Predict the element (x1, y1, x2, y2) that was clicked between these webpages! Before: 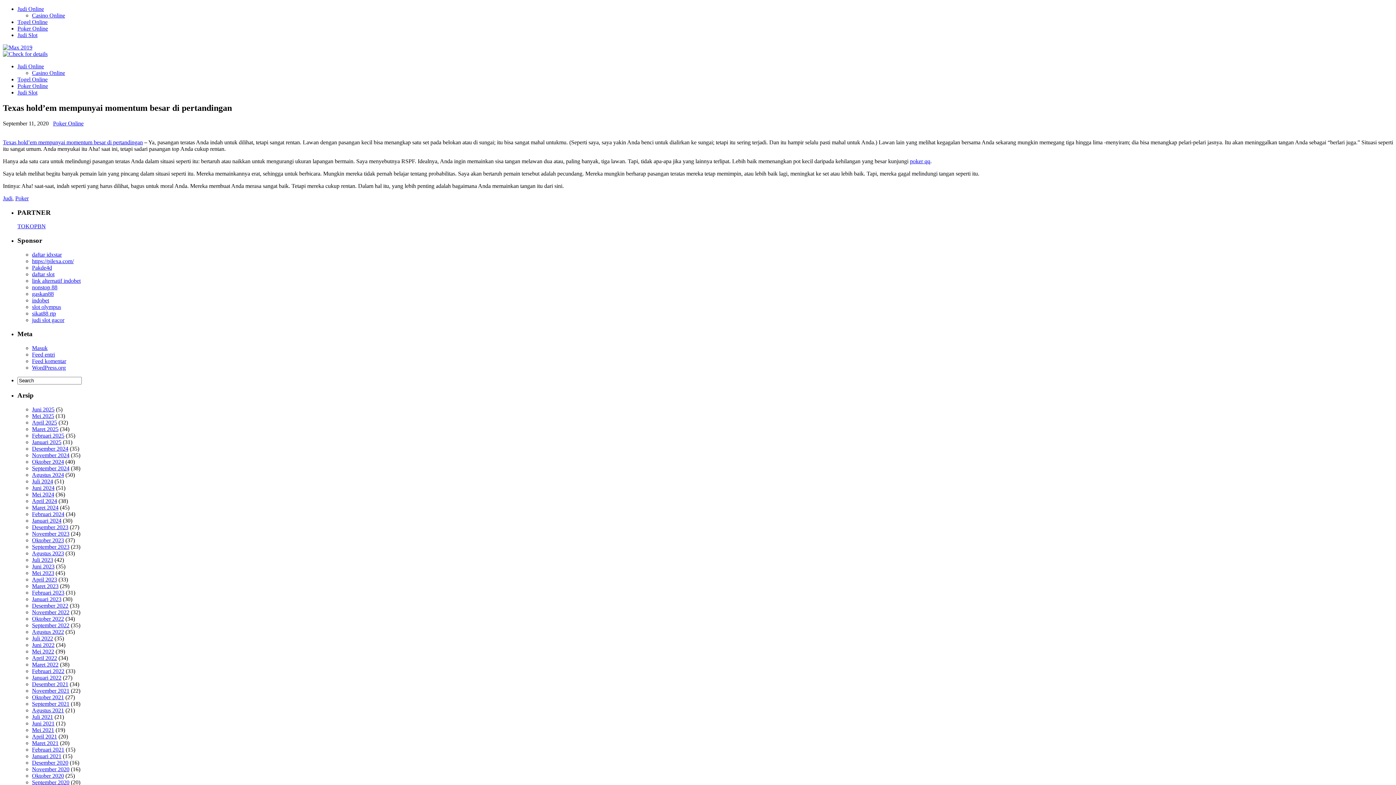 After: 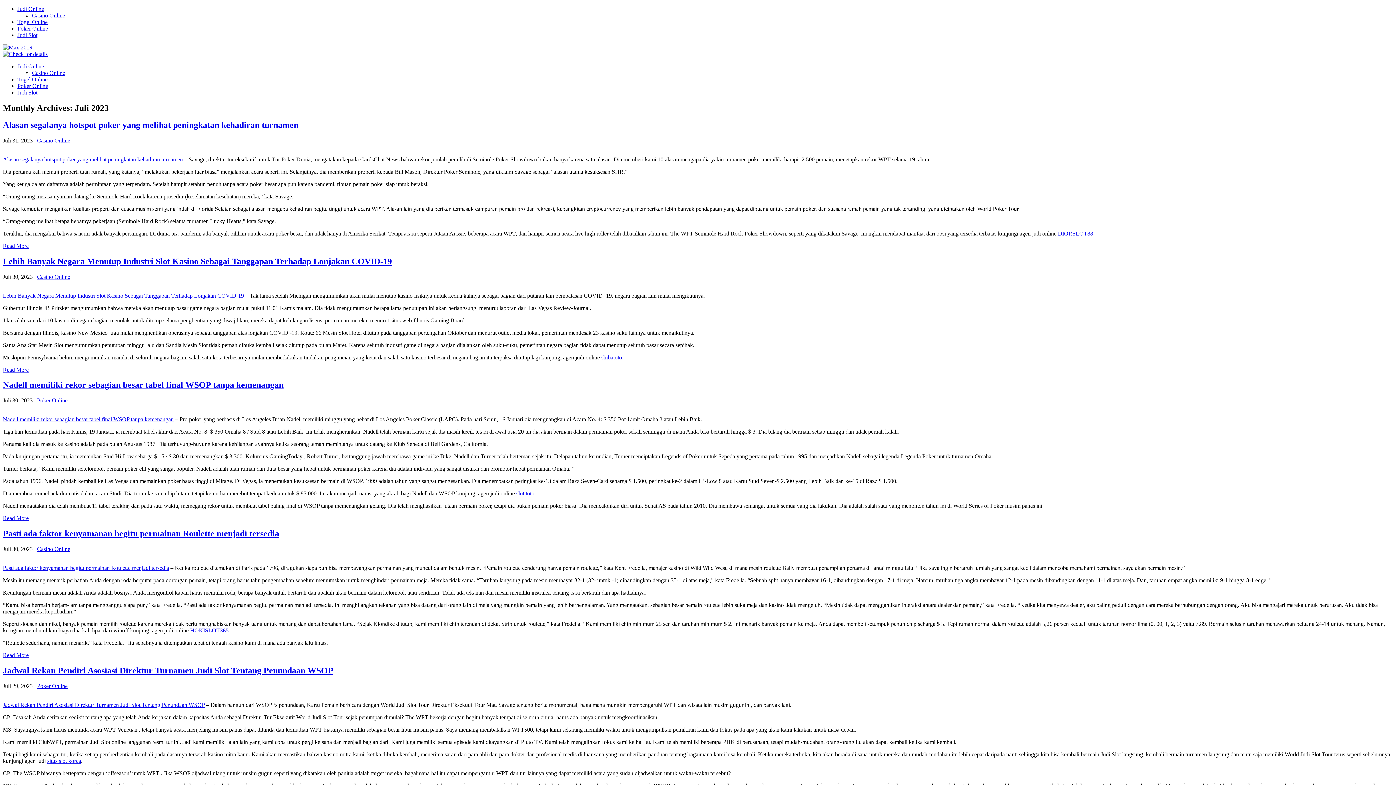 Action: label: Juli 2023 bbox: (32, 556, 53, 563)